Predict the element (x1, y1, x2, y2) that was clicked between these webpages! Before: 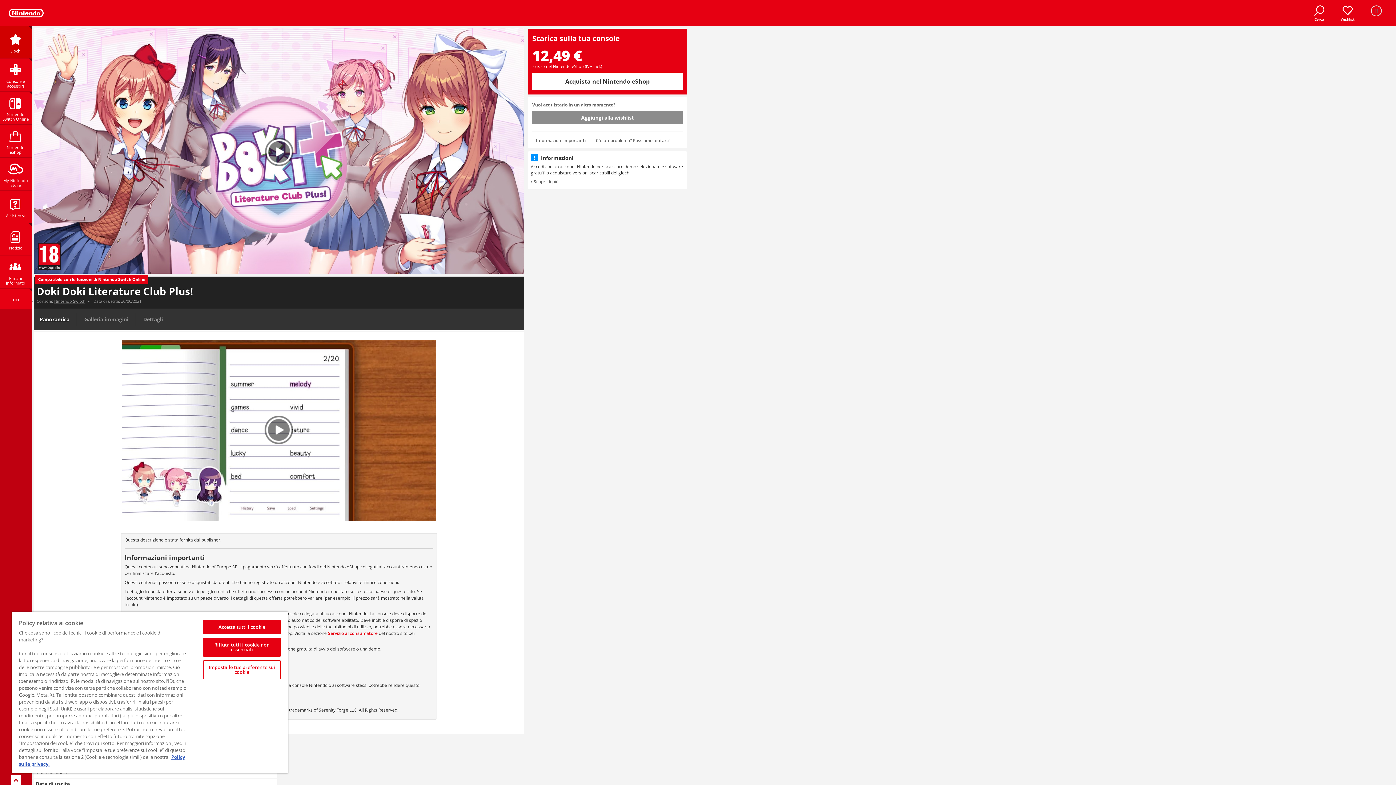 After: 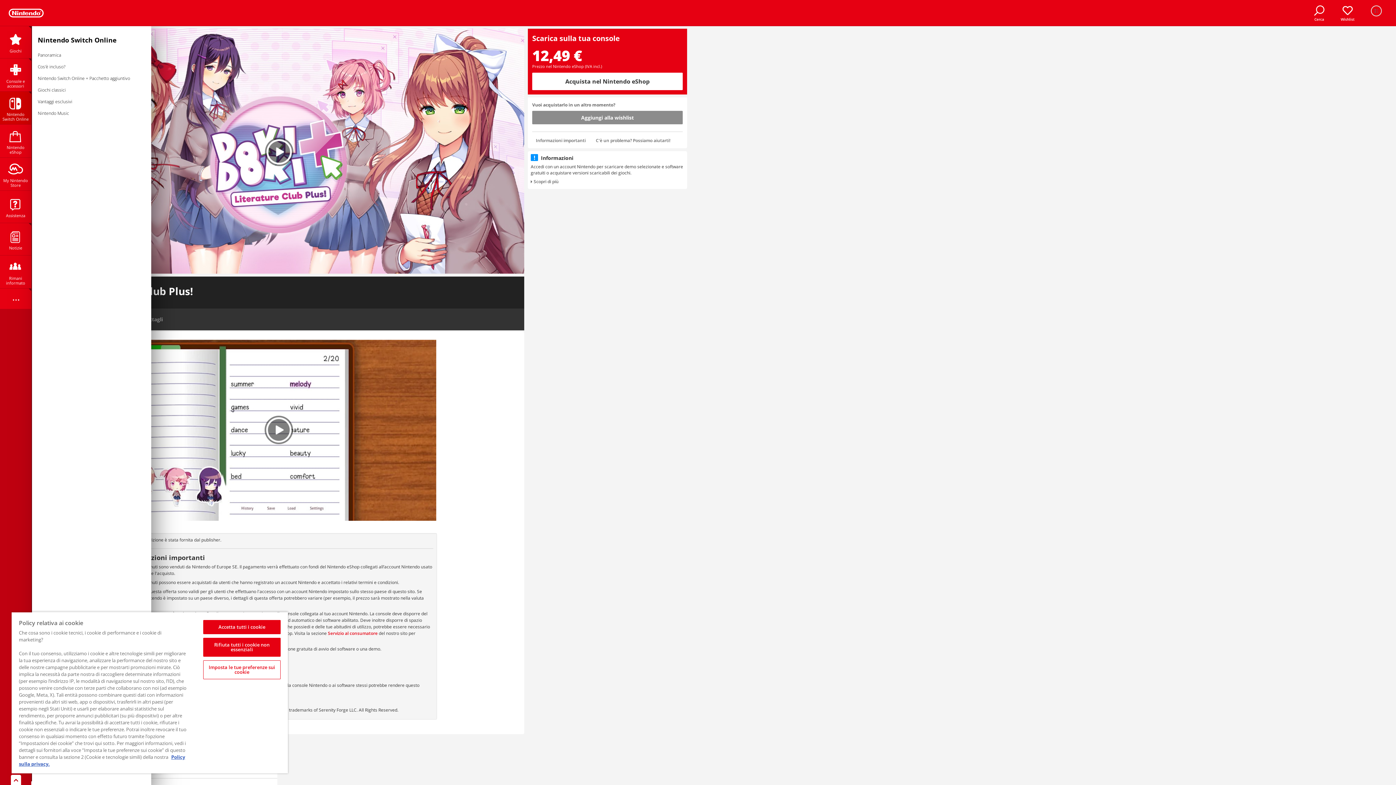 Action: label: Nintendo Switch Online bbox: (0, 91, 31, 124)